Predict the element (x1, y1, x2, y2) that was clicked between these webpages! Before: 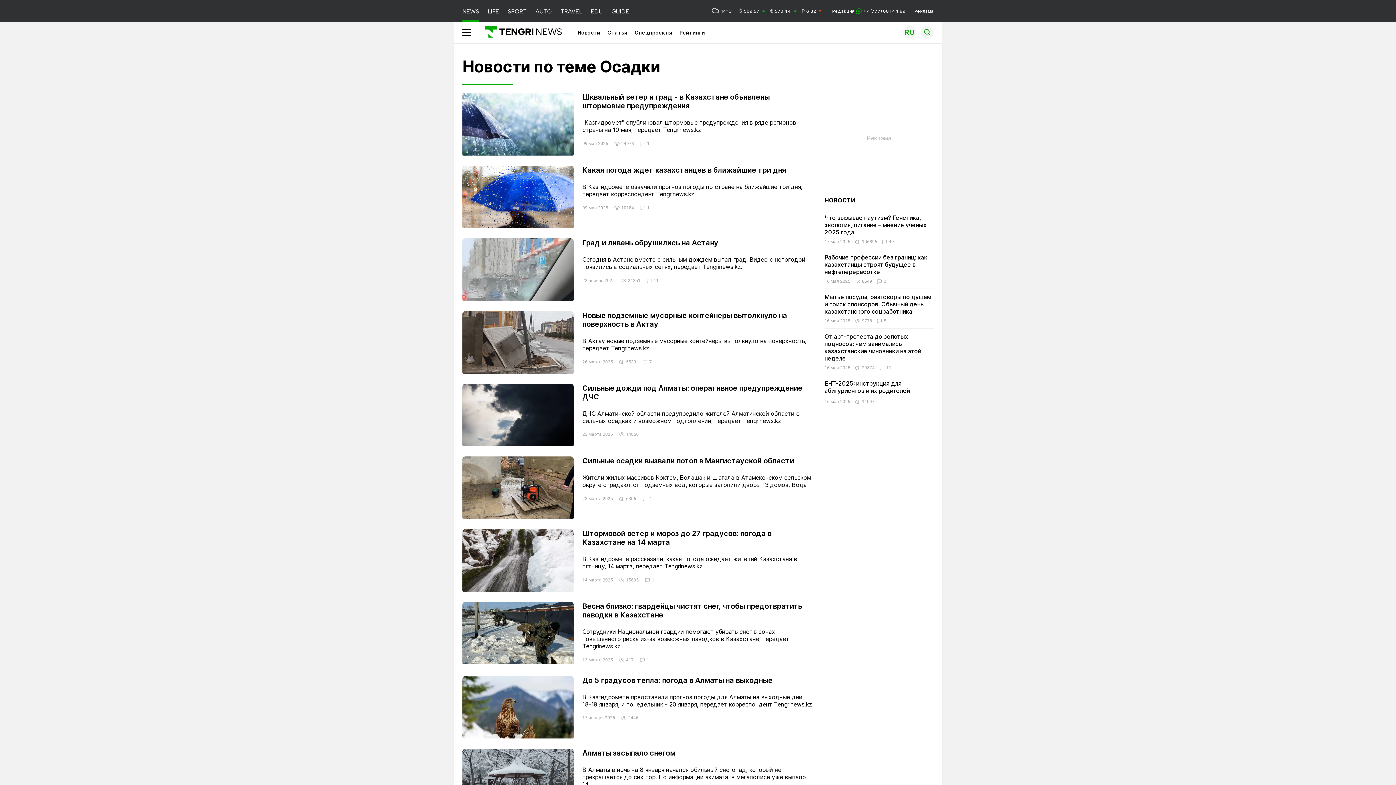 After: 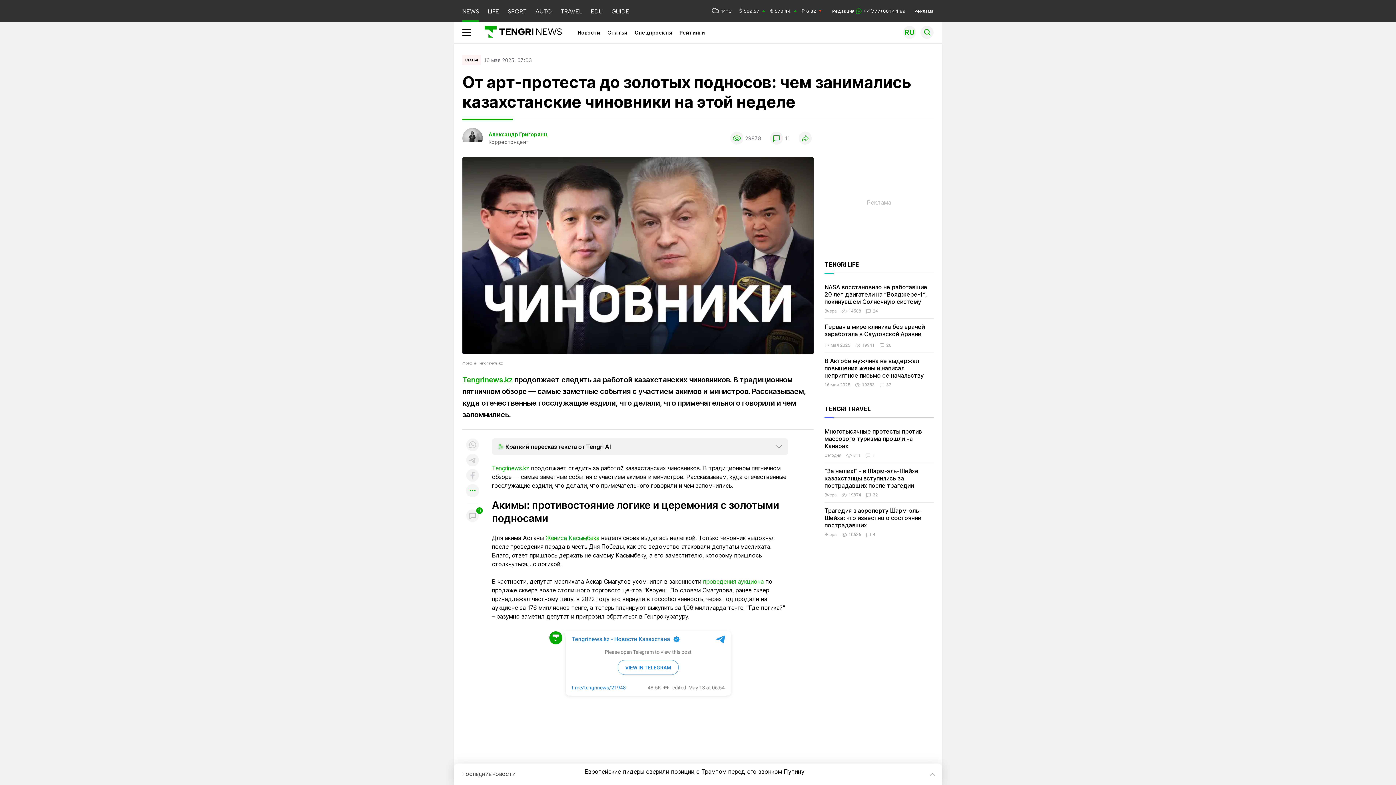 Action: label: От арт-протеста до золотых подносов: чем занимались казахстанские чиновники на этой неделе bbox: (824, 333, 933, 362)